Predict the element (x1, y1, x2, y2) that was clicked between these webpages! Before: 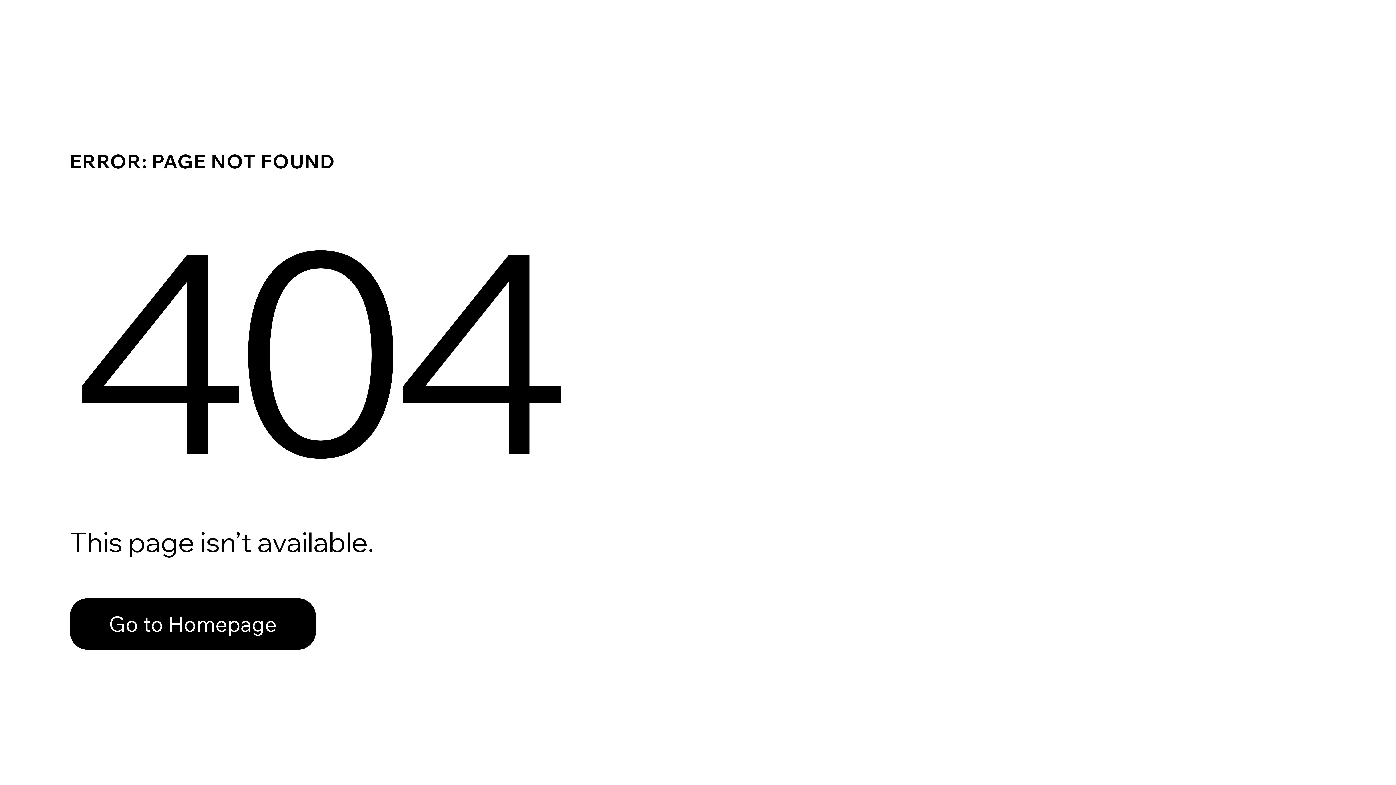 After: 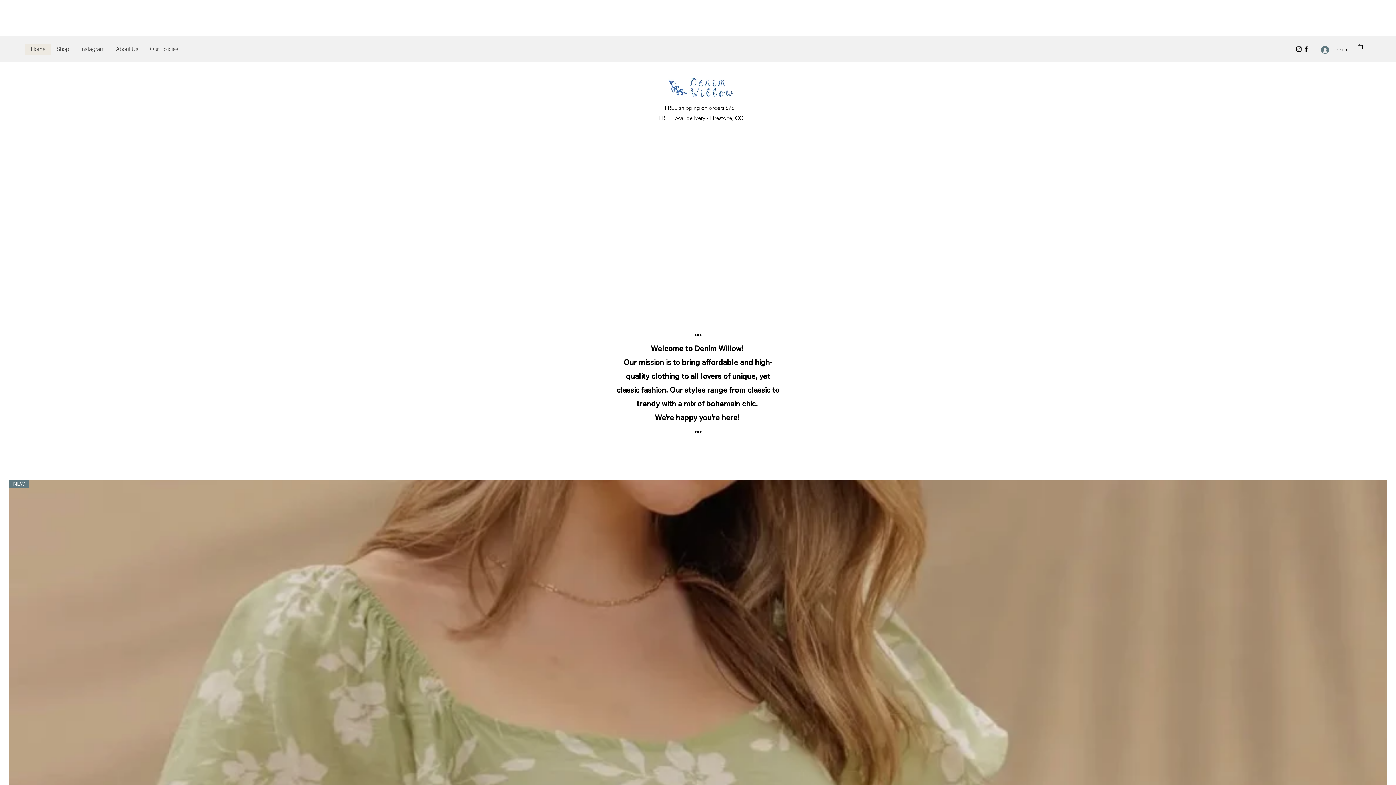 Action: label: Go to Homepage bbox: (69, 582, 768, 659)